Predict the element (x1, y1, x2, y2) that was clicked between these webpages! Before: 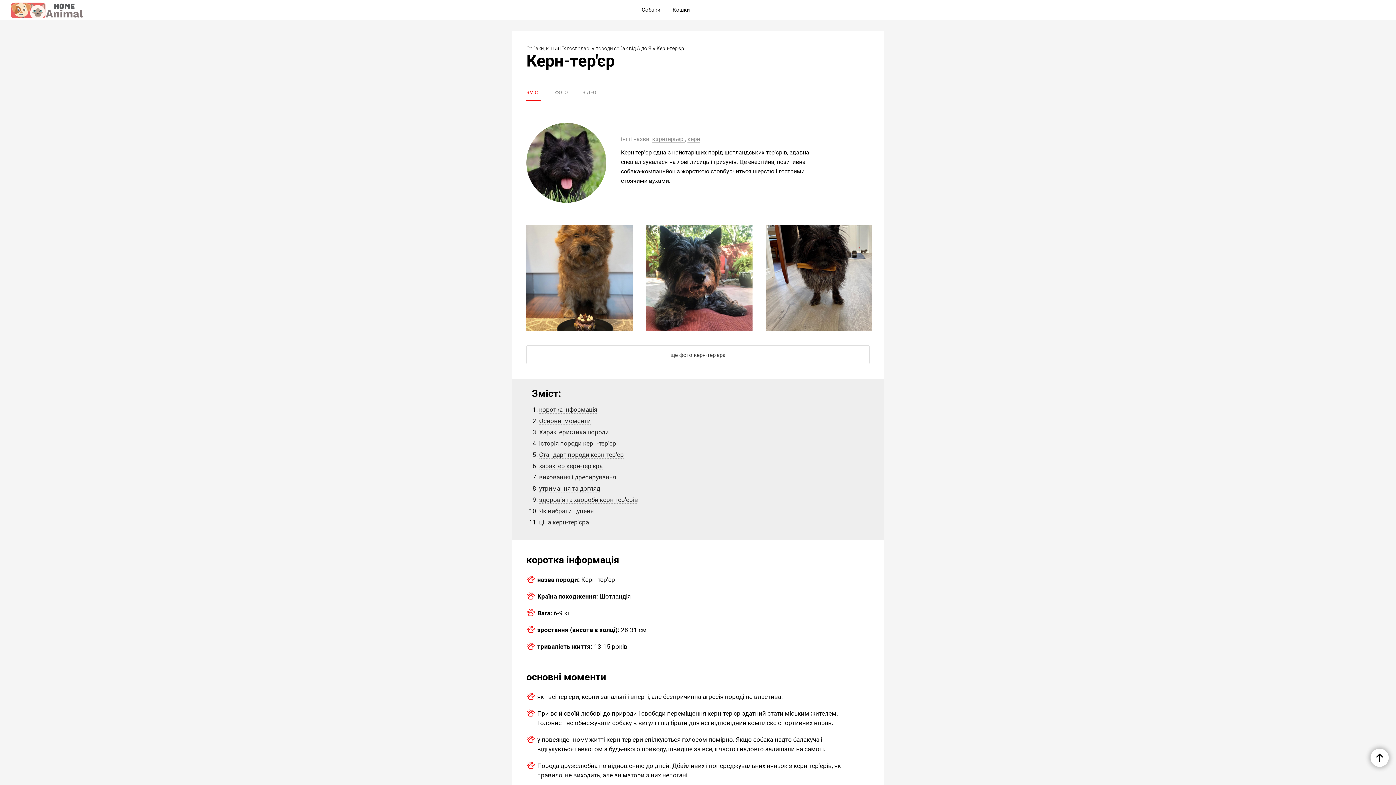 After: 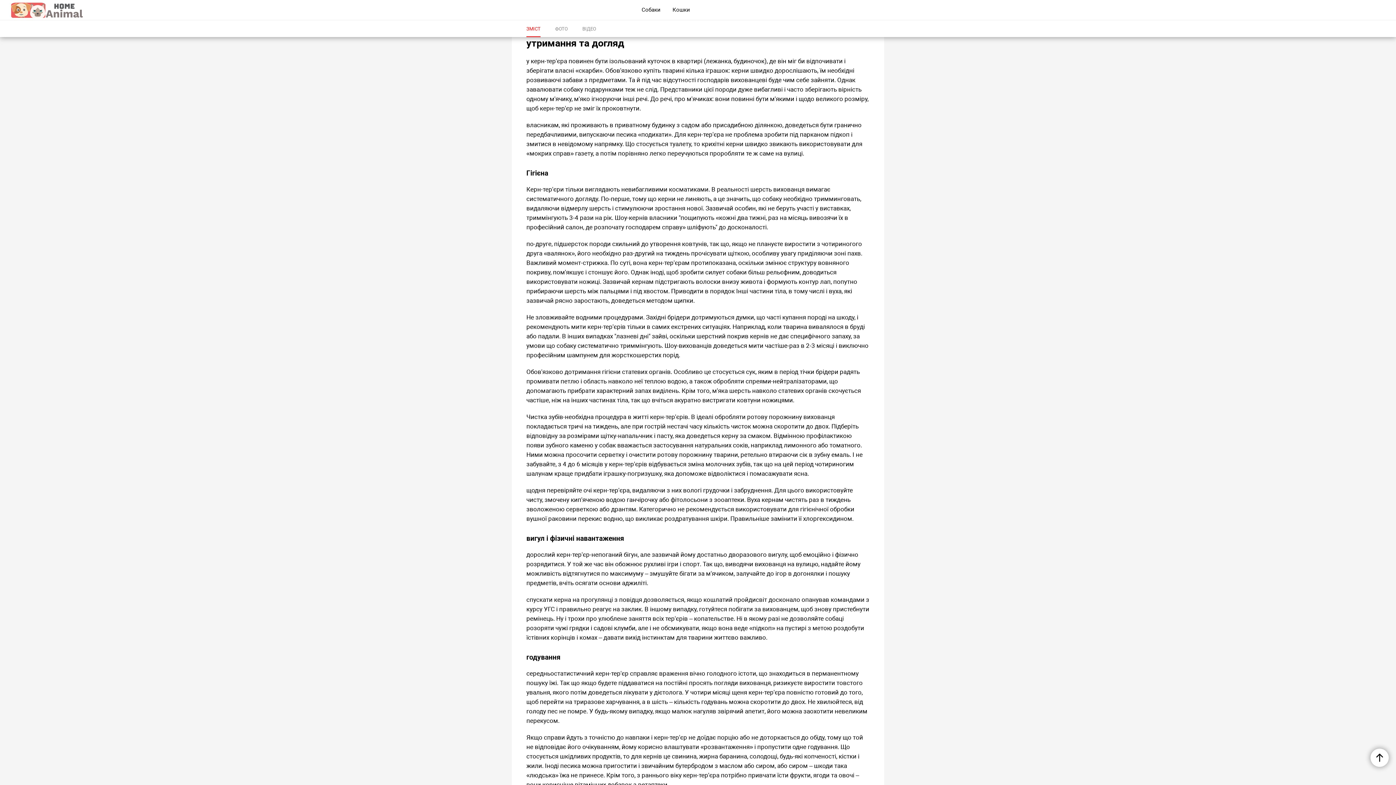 Action: label: утримання та догляд bbox: (539, 485, 600, 492)